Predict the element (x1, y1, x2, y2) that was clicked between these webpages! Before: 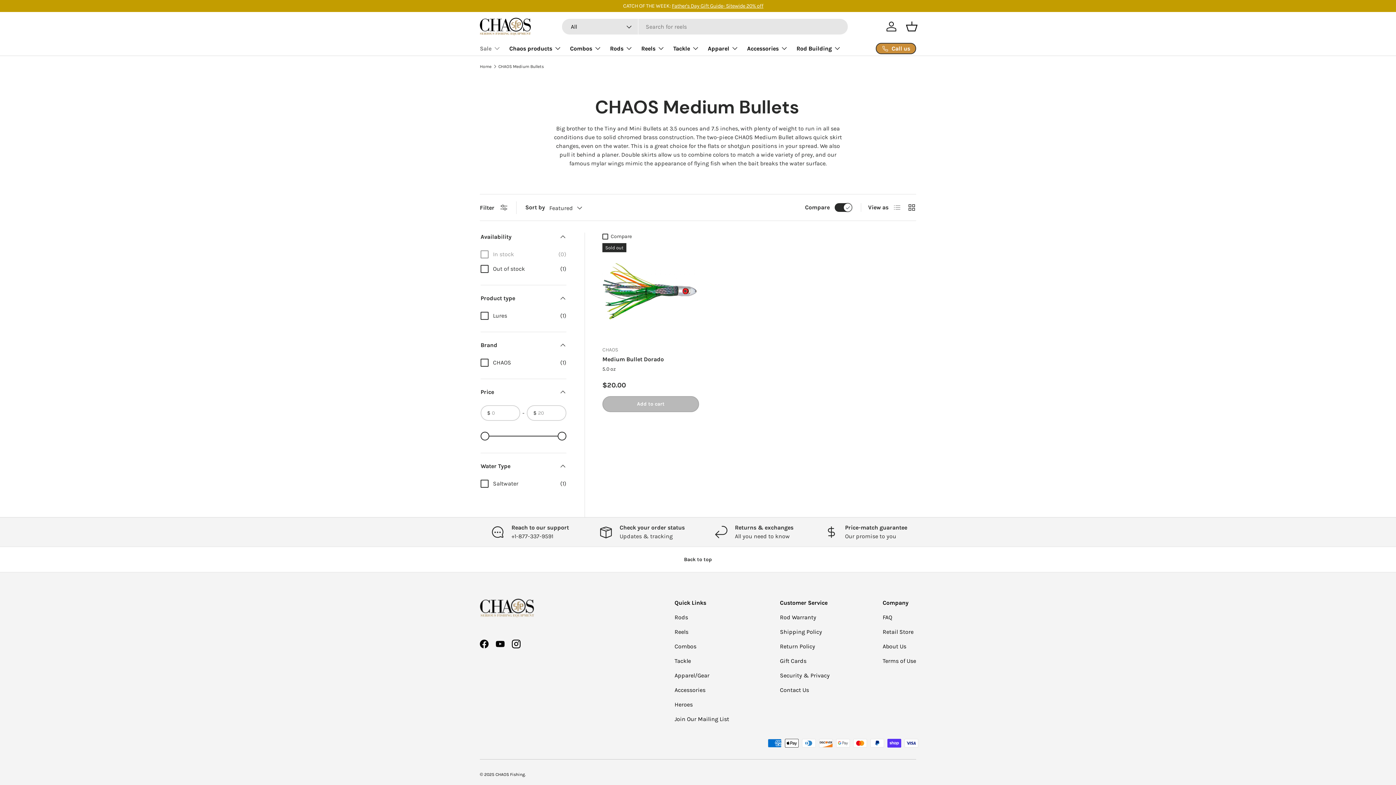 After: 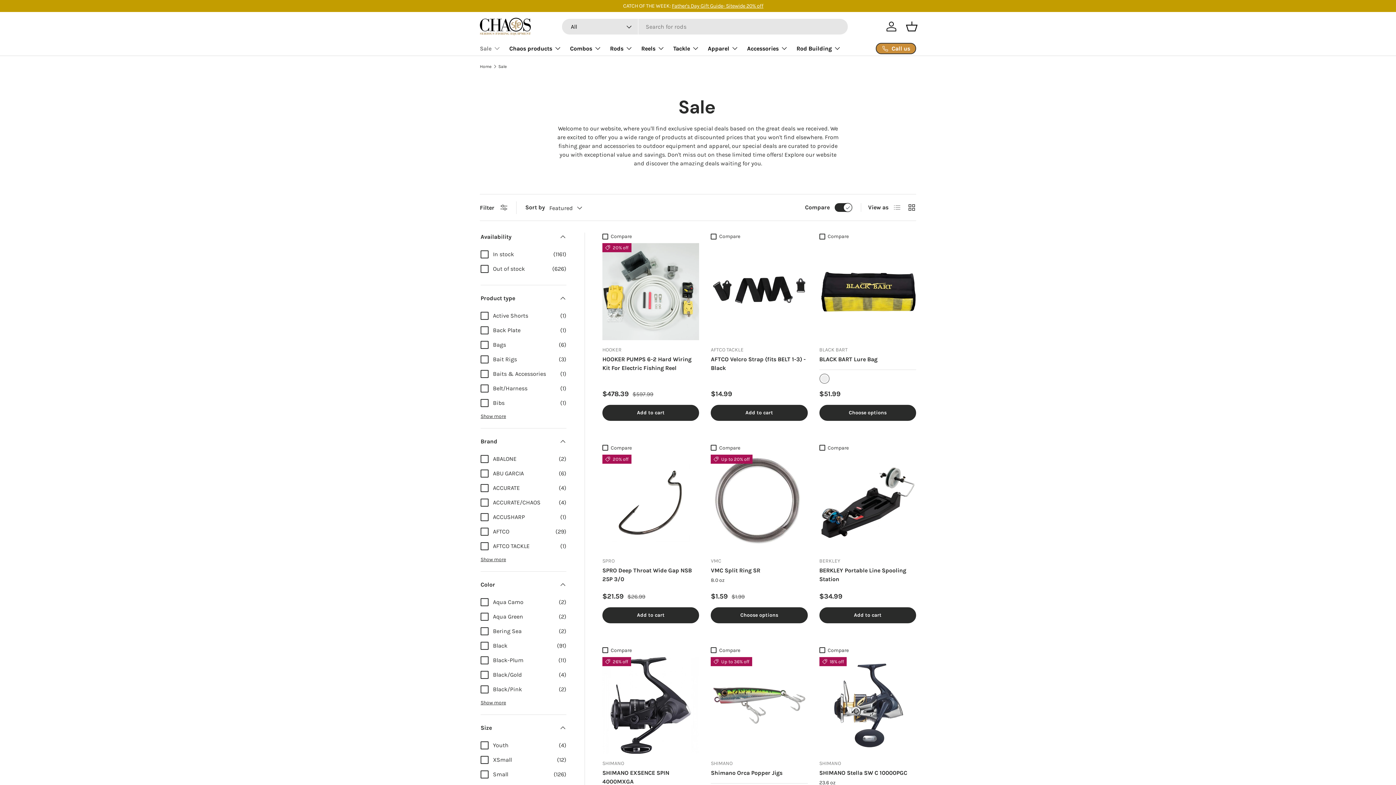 Action: label: Sale bbox: (480, 41, 500, 55)